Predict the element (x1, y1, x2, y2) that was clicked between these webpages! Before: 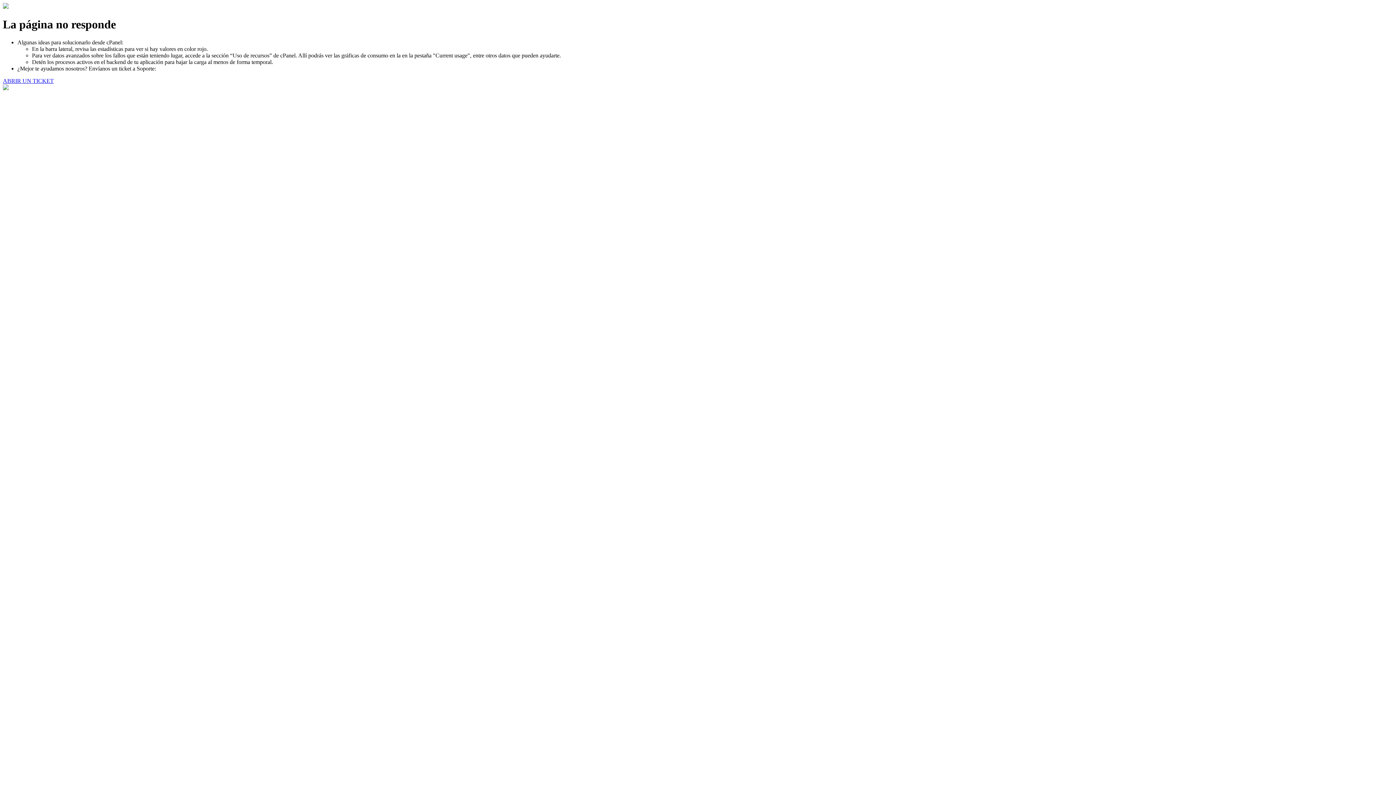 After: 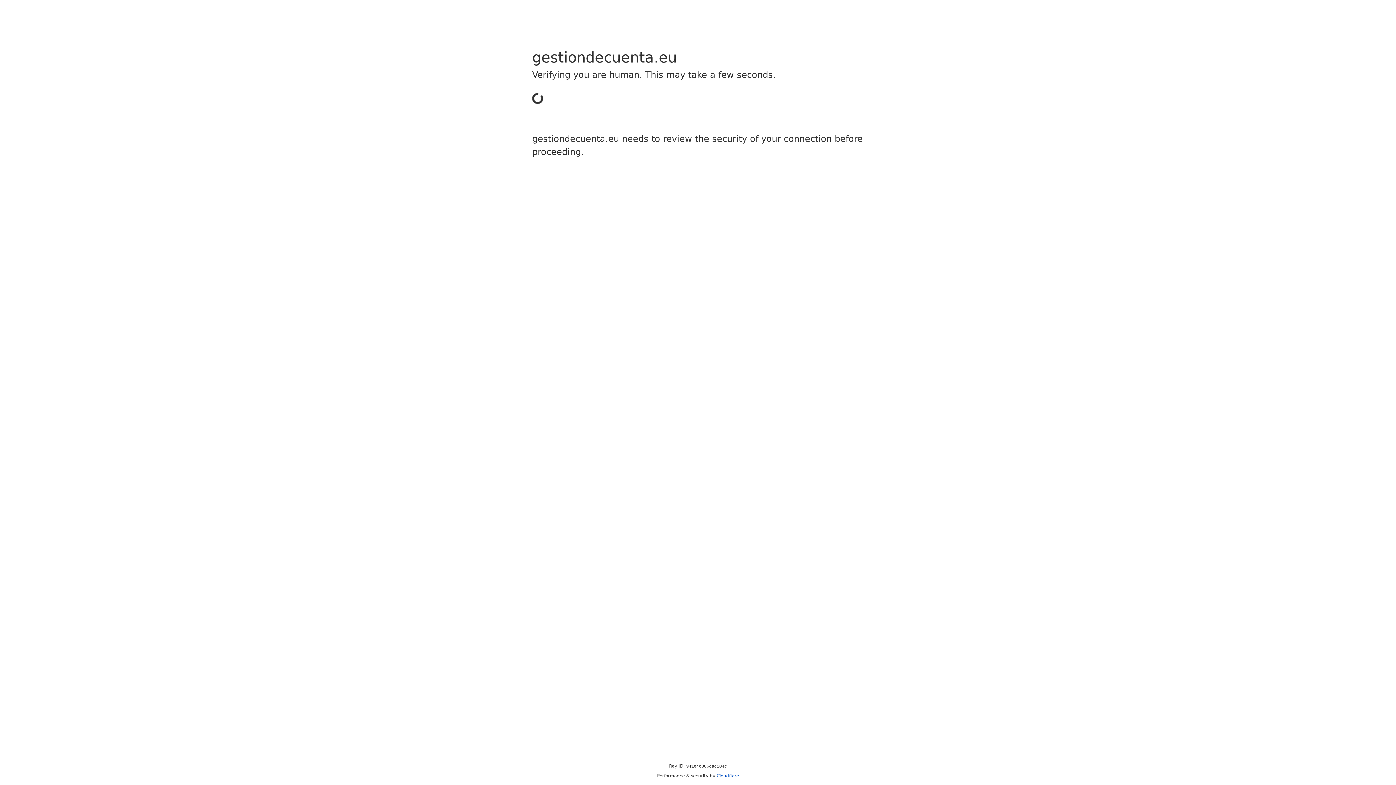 Action: label: ABRIR UN TICKET bbox: (2, 77, 53, 83)